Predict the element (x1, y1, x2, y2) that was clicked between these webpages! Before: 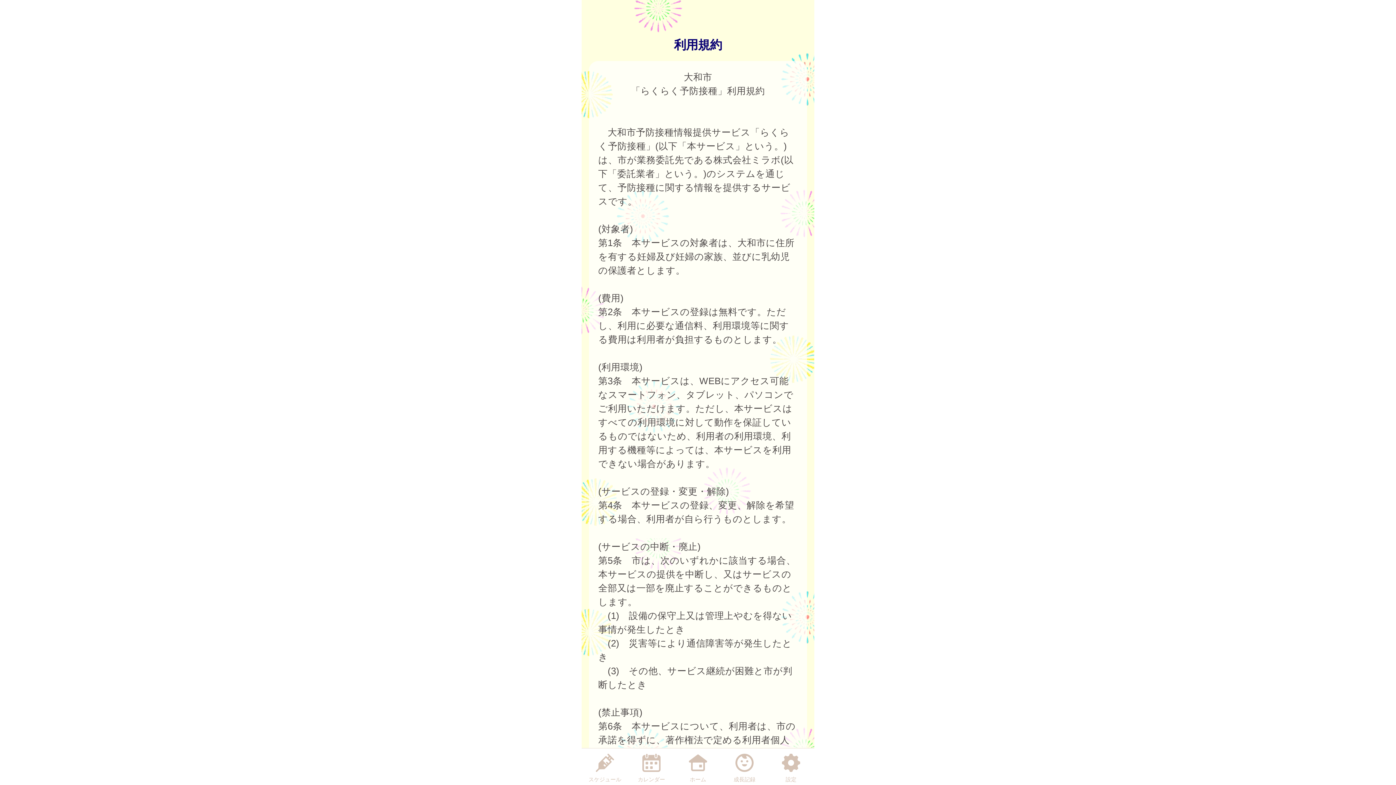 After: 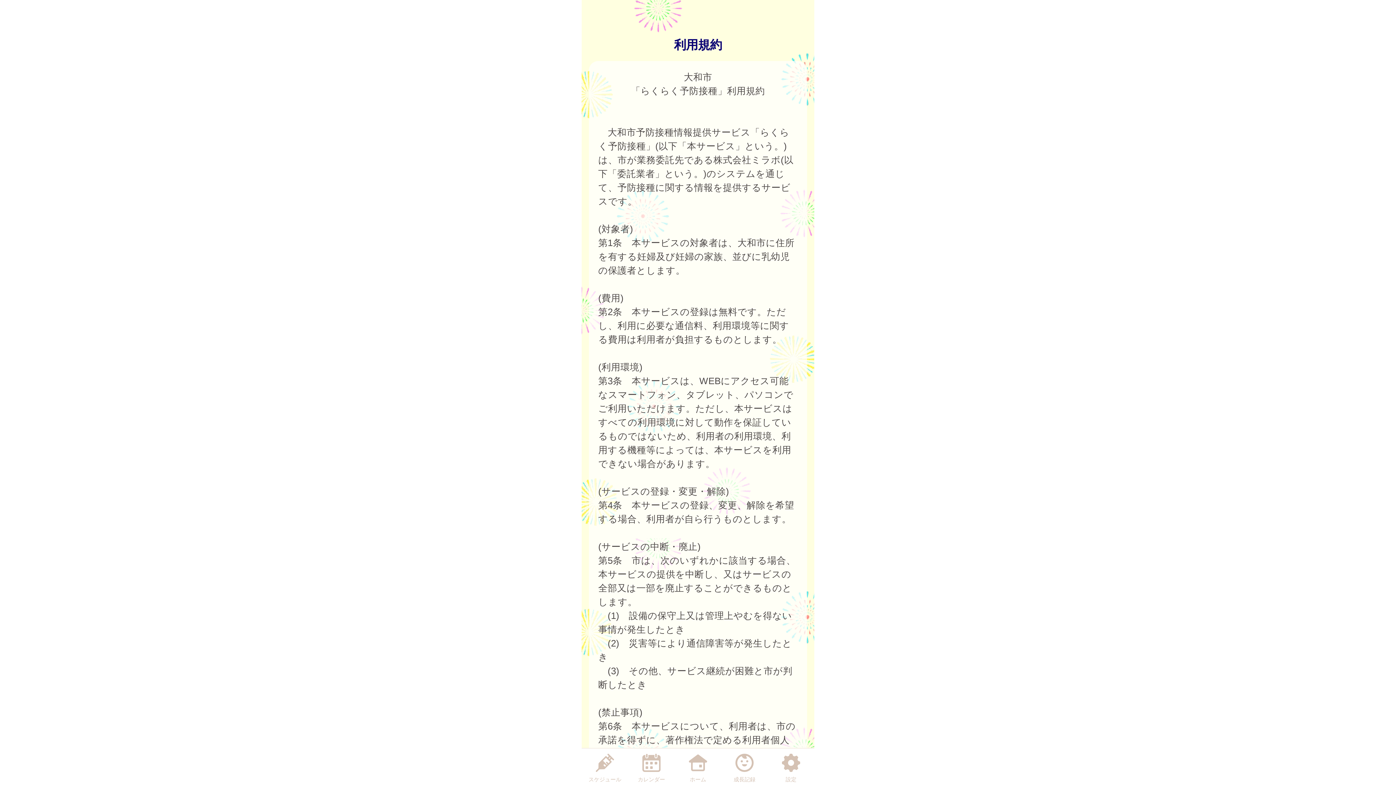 Action: bbox: (726, 750, 762, 784) label: 成長記録